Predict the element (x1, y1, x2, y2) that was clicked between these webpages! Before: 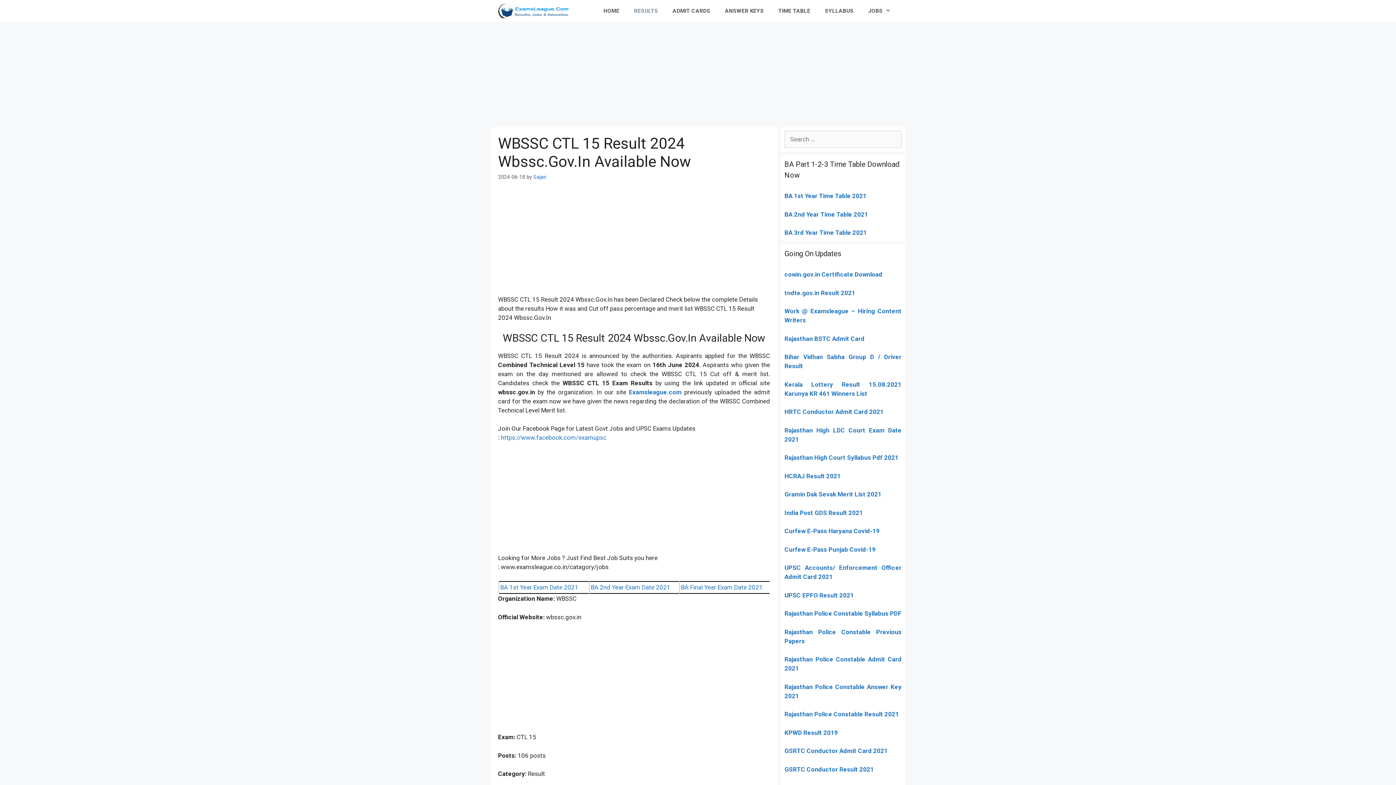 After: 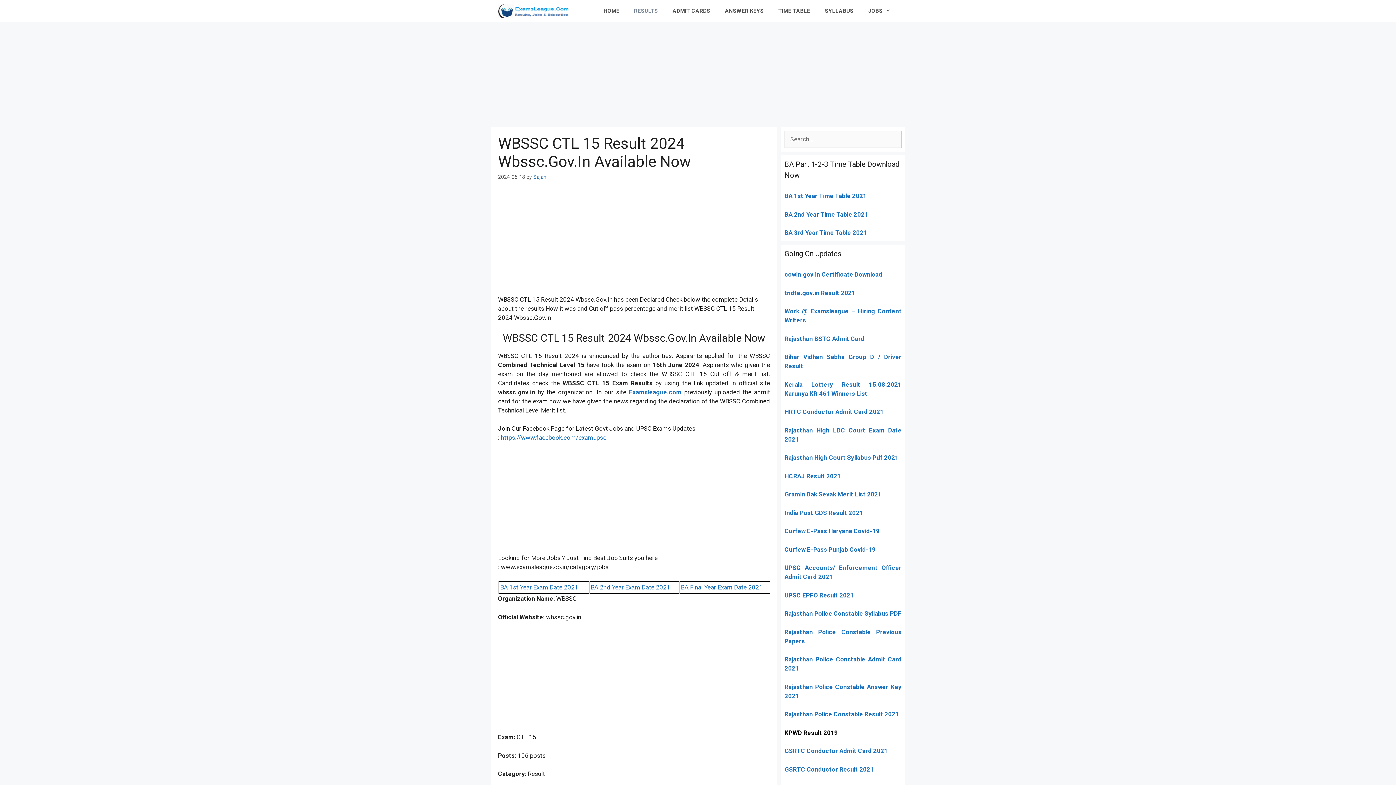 Action: bbox: (784, 729, 838, 736) label: KPWD Result 2019